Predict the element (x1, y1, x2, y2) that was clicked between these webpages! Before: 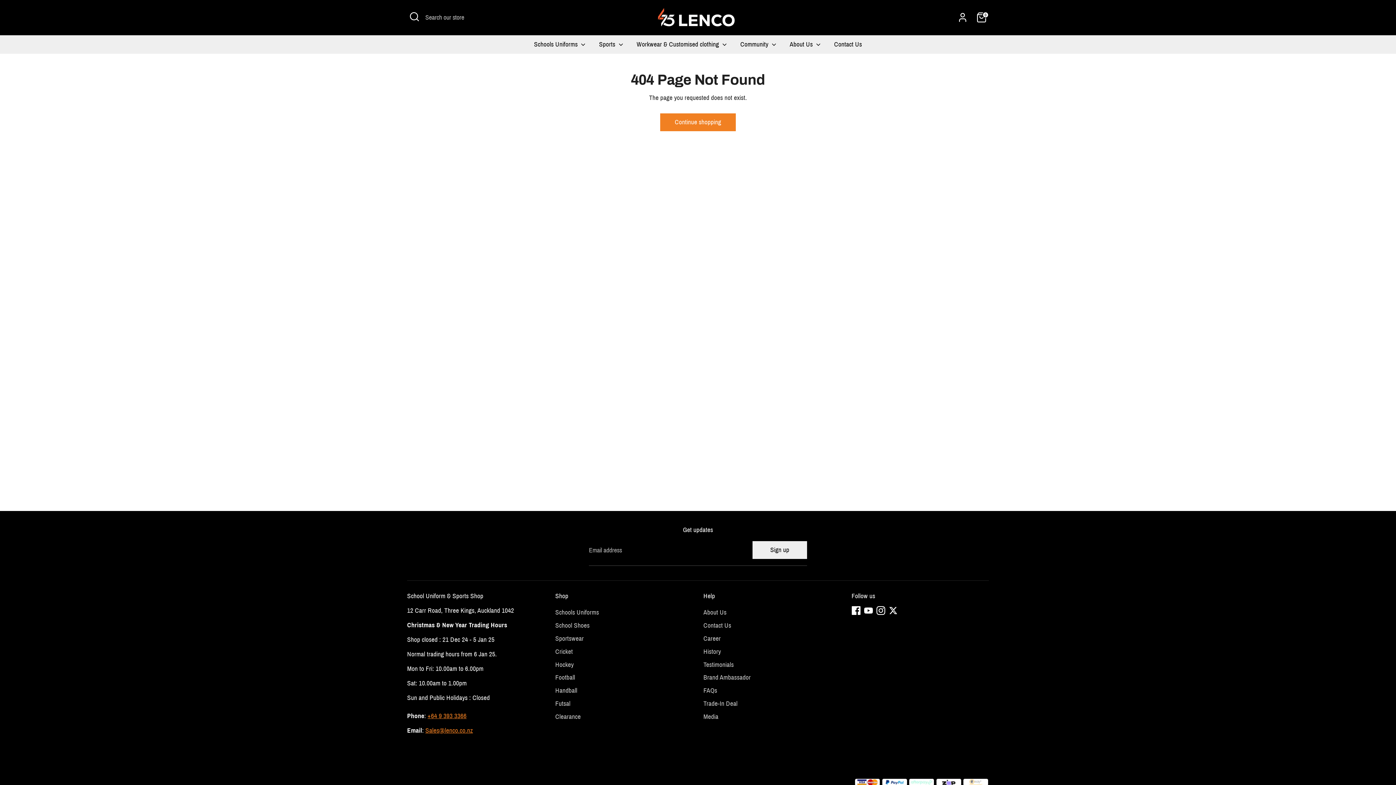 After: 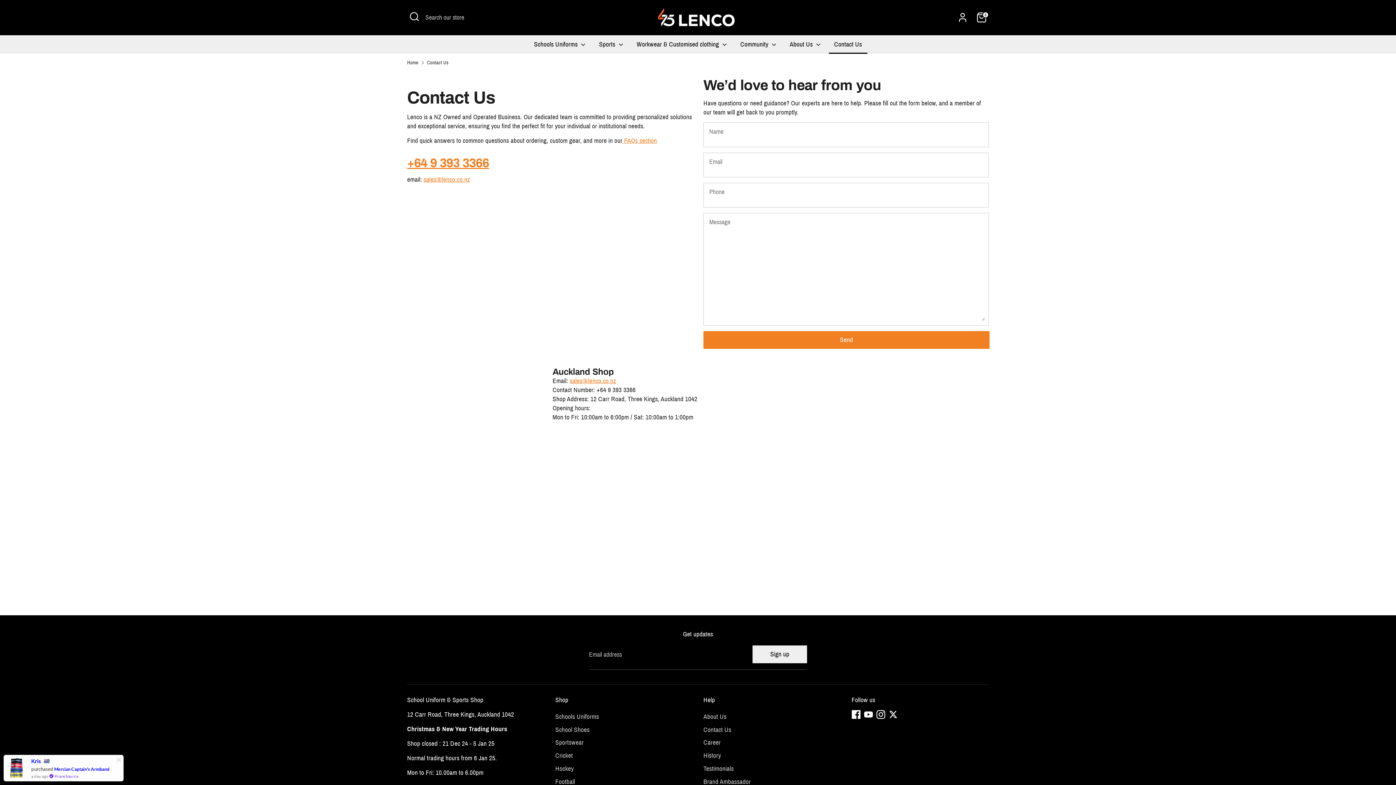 Action: label: Contact Us bbox: (828, 39, 867, 53)